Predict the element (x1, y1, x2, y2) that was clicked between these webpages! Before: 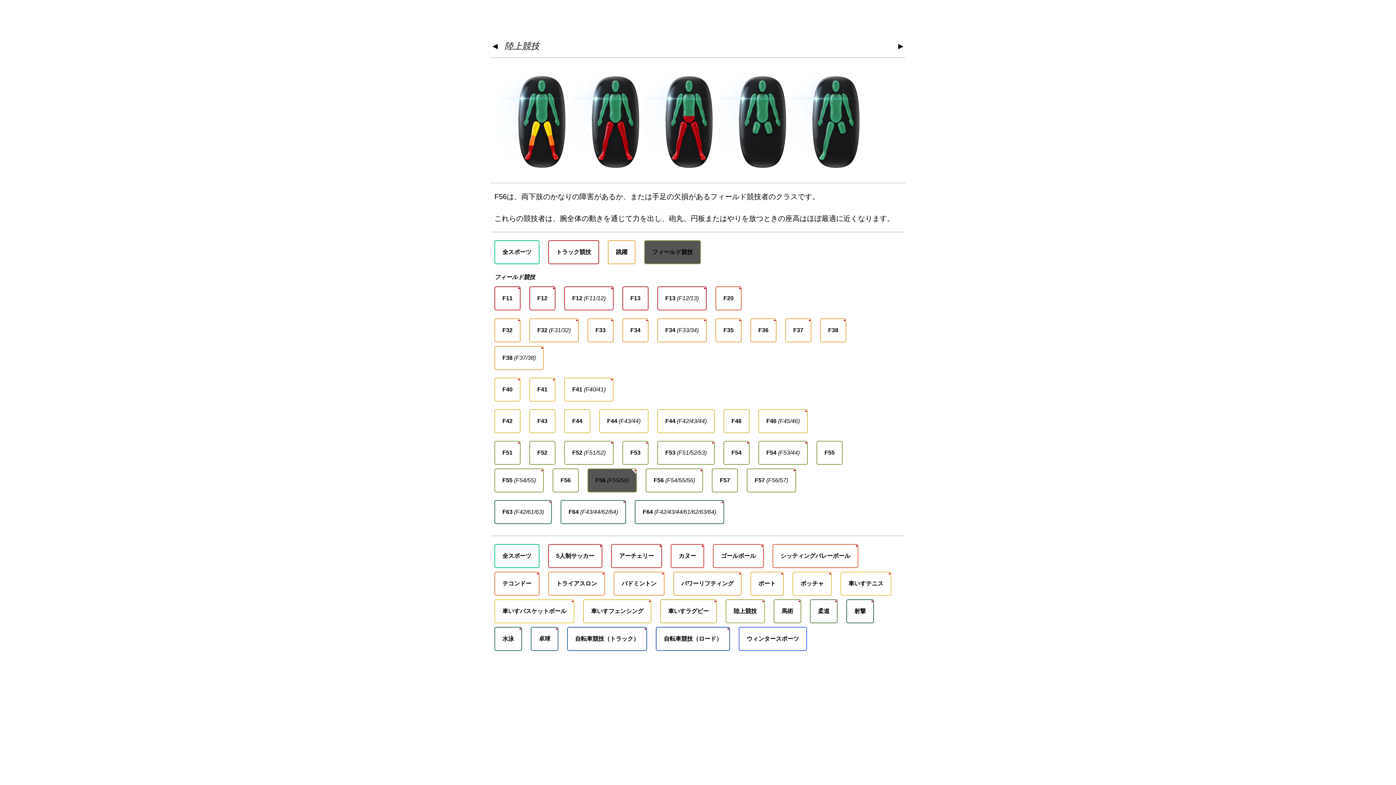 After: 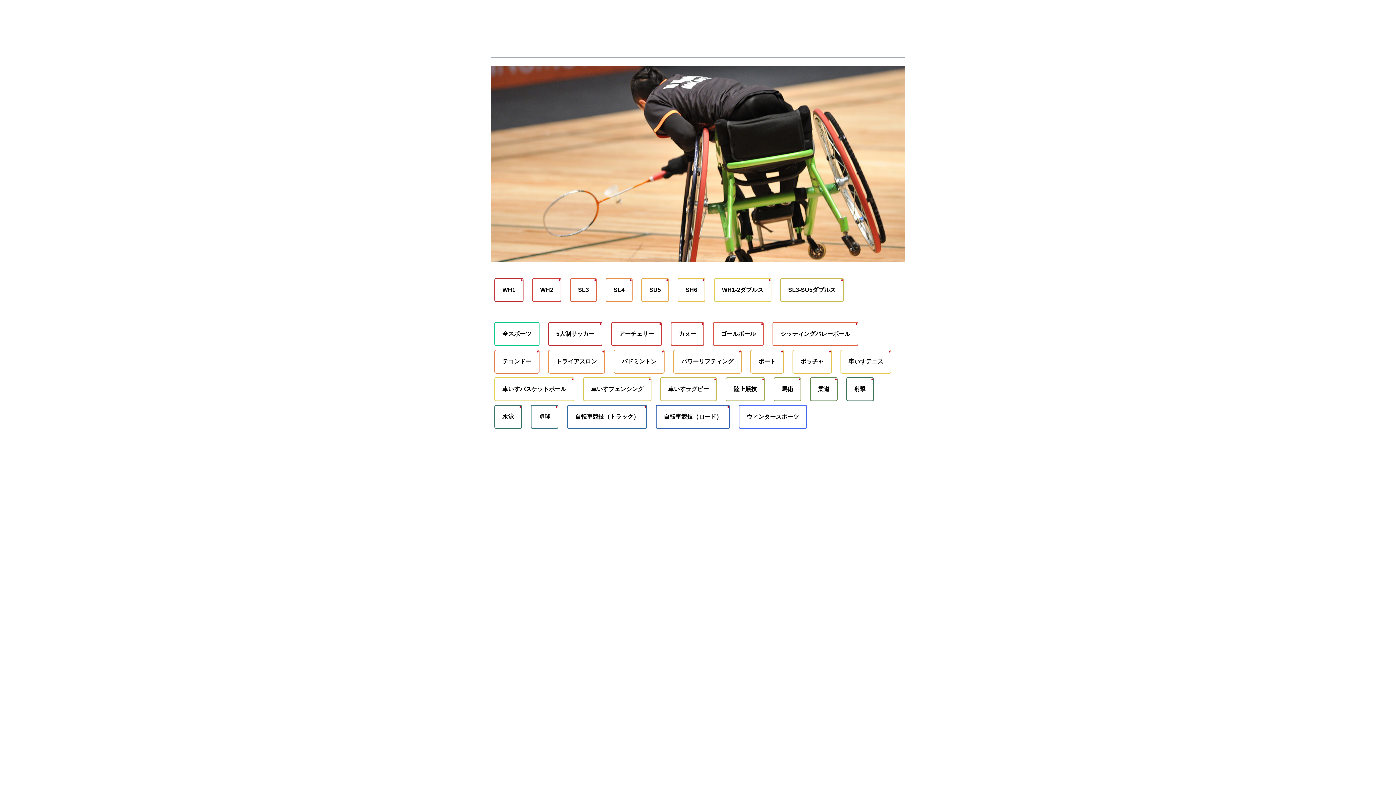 Action: bbox: (613, 572, 664, 596) label: バドミントン